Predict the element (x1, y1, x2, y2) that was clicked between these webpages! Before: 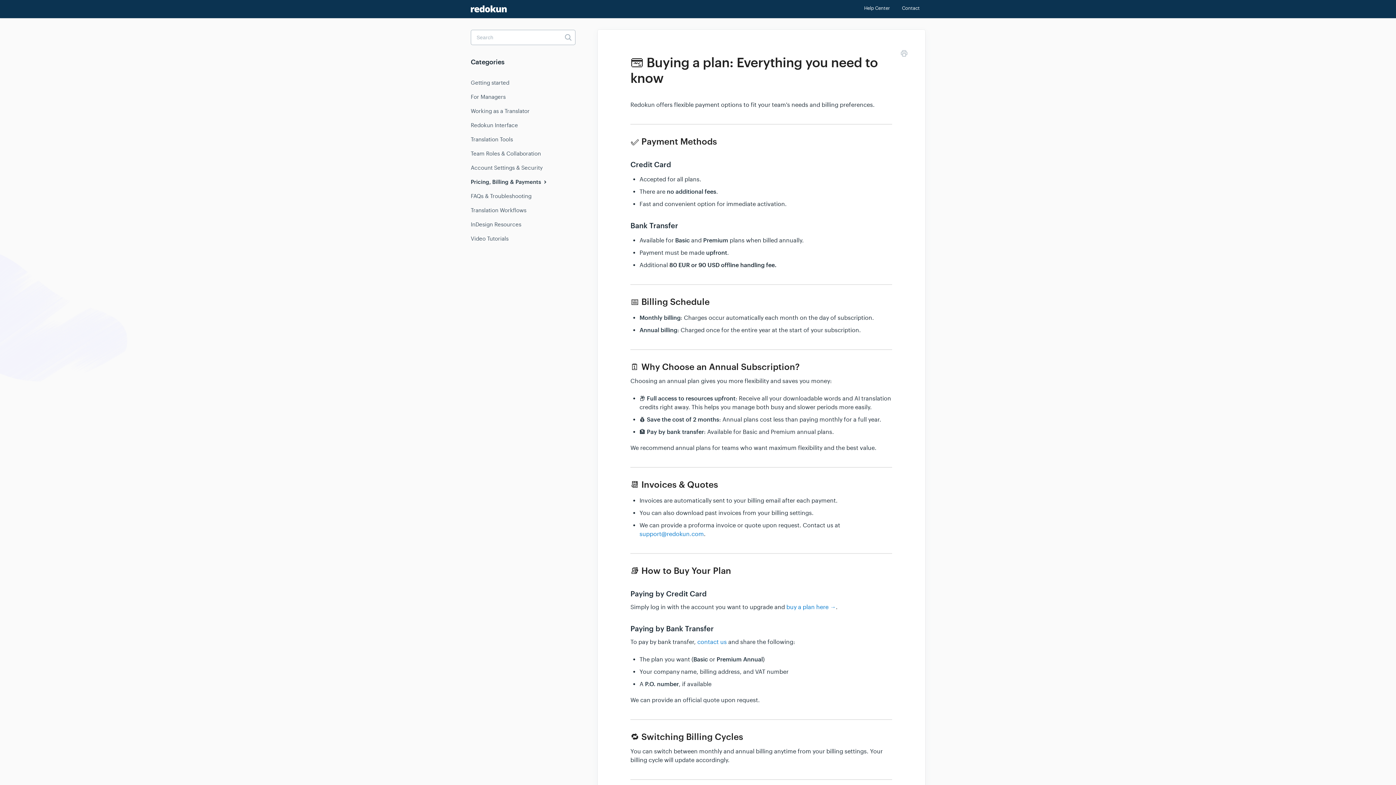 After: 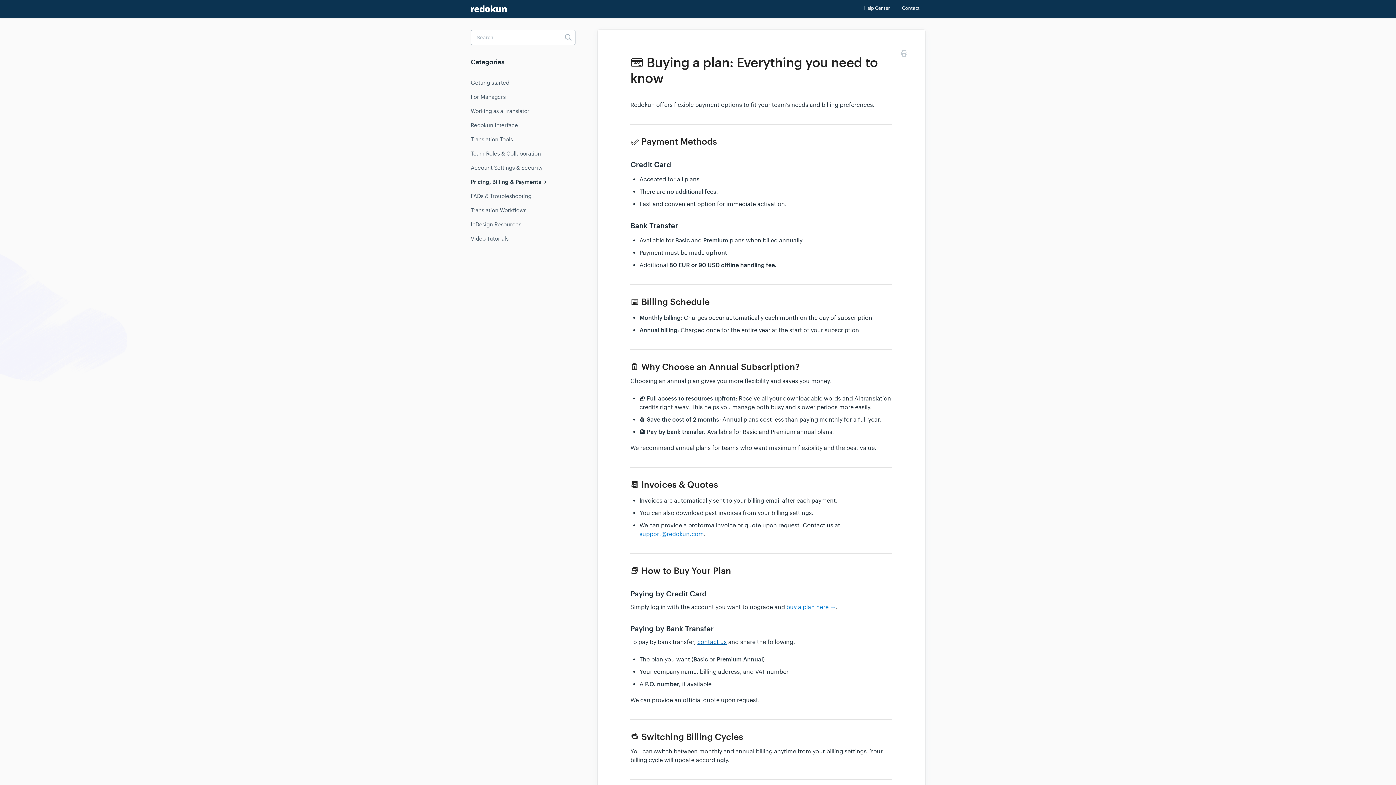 Action: bbox: (697, 638, 727, 646) label: contact us